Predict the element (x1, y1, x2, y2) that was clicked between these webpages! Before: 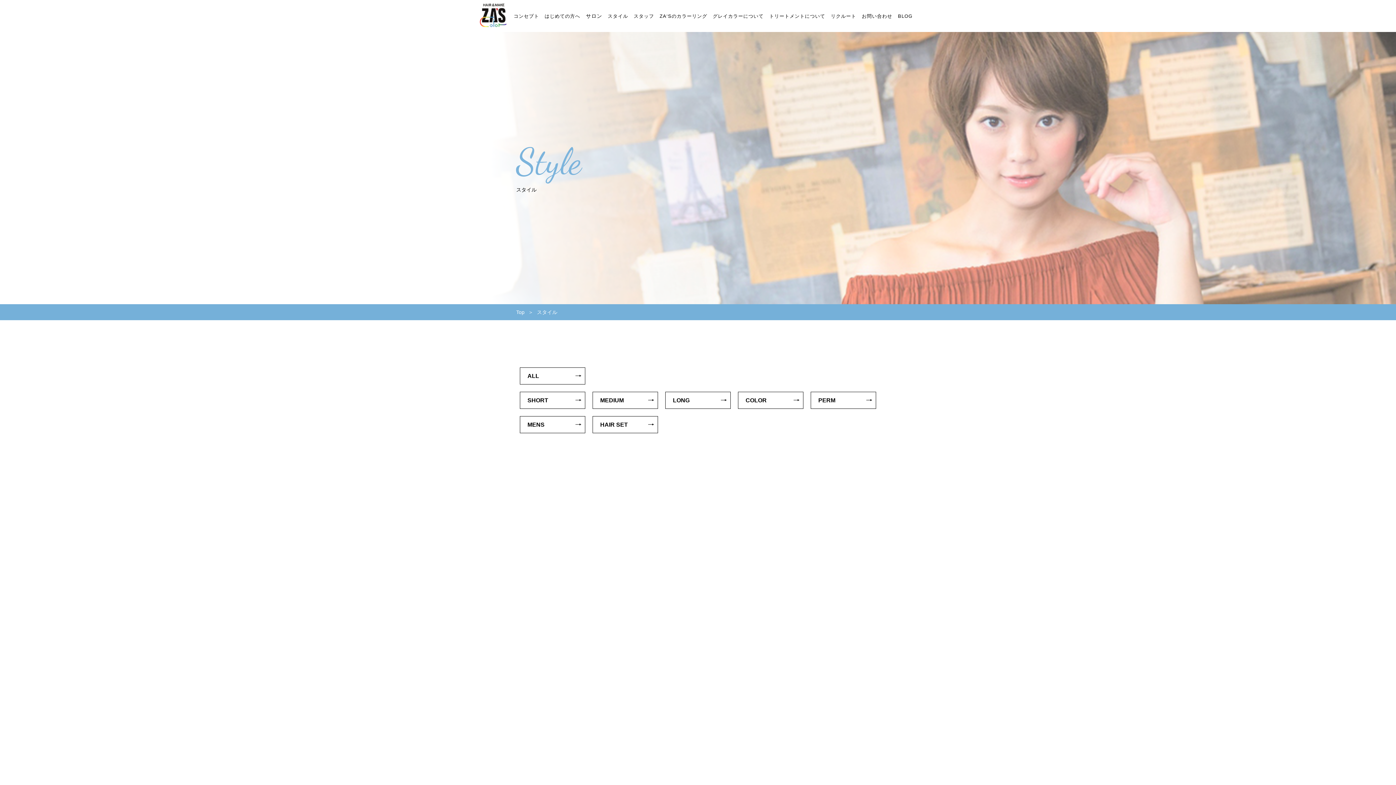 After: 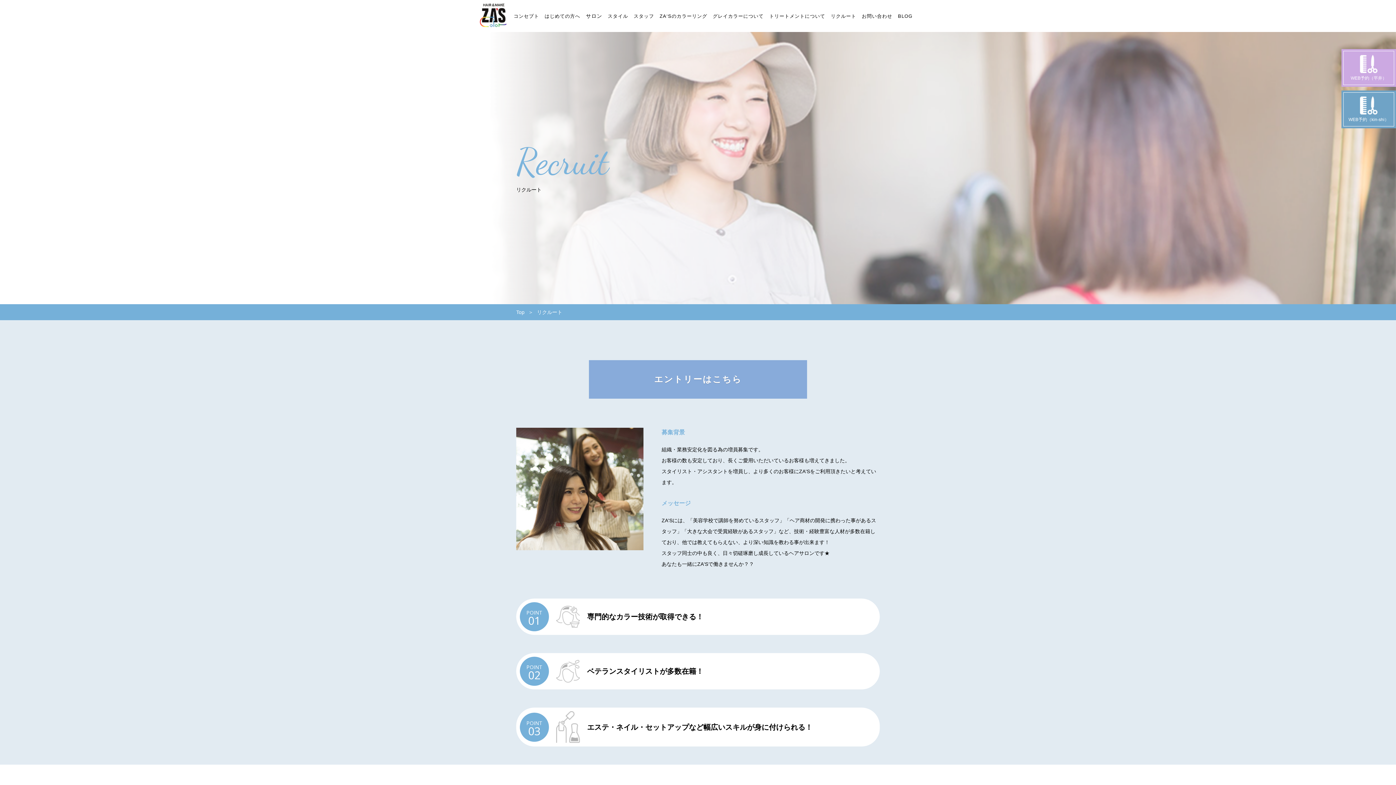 Action: bbox: (831, 6, 856, 26) label: リクルート